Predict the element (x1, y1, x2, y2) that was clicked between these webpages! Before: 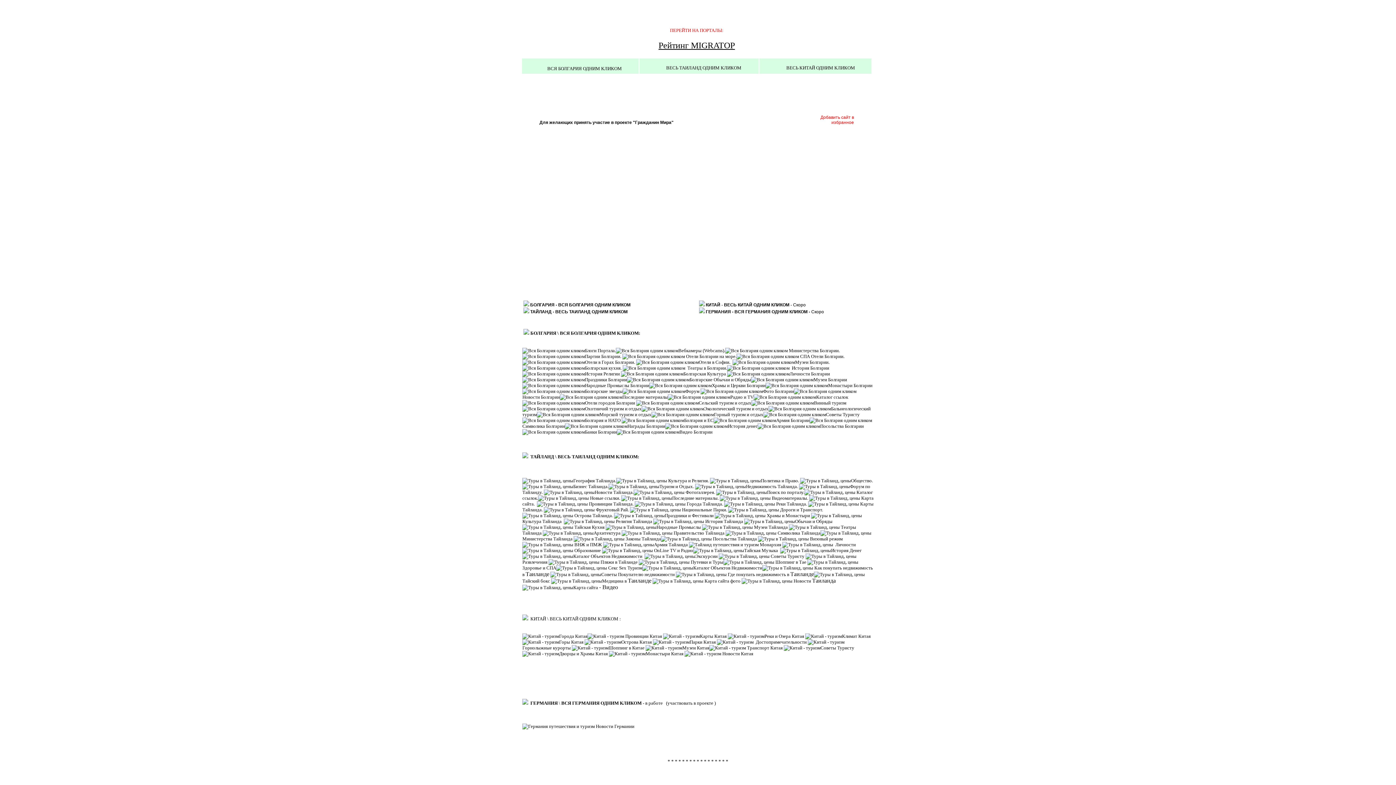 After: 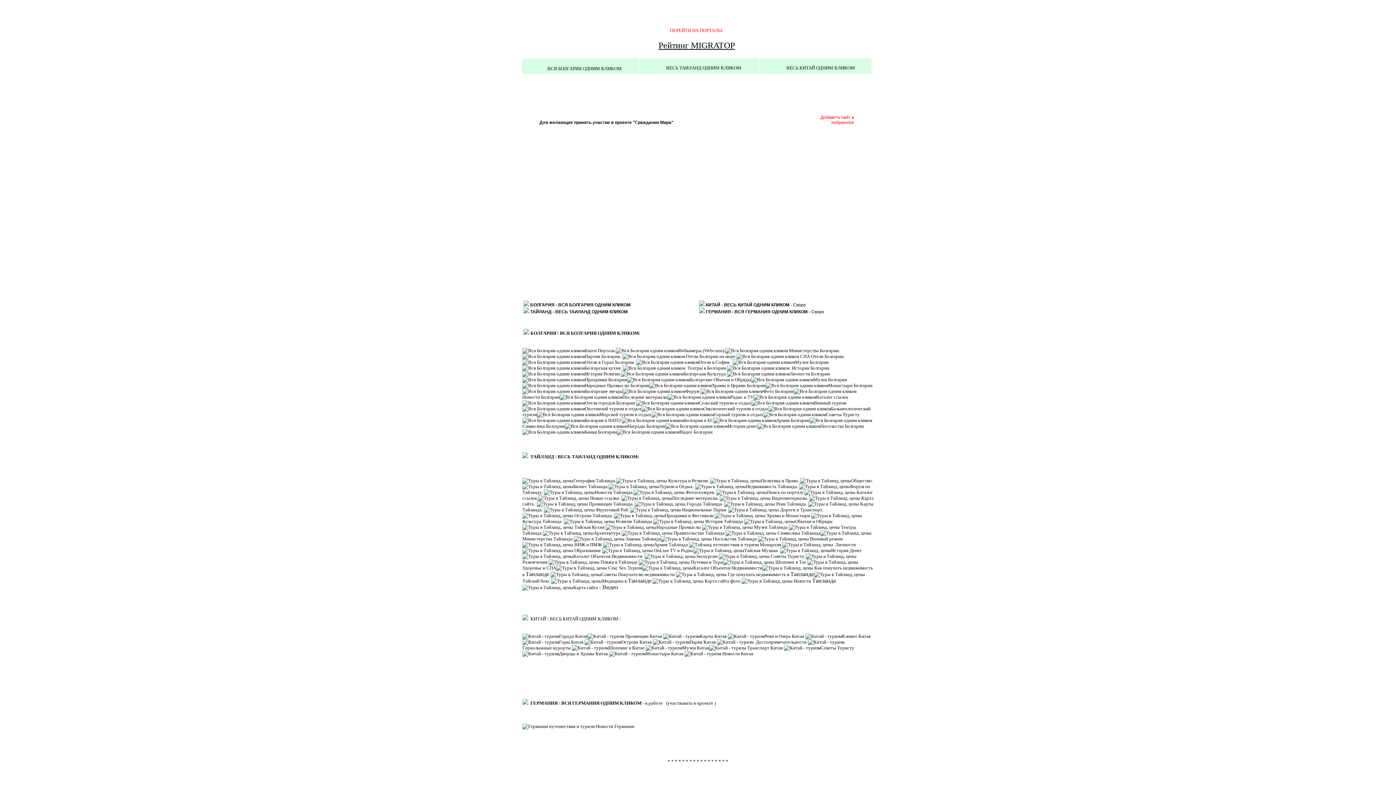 Action: bbox: (530, 454, 639, 459) label: ТАЙЛАНД \ ВЕСЬ ТАИЛАНД ОДНИМ КЛИКОМ: